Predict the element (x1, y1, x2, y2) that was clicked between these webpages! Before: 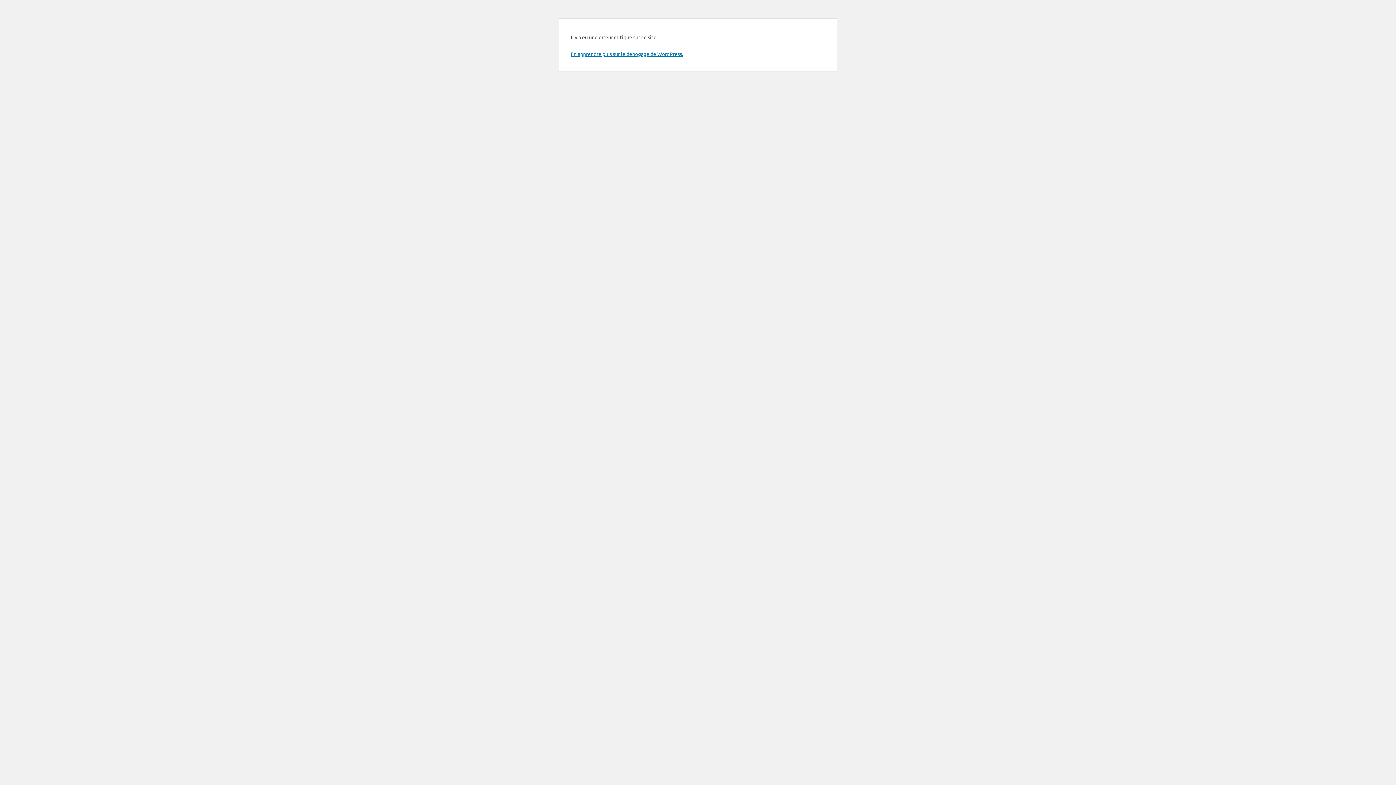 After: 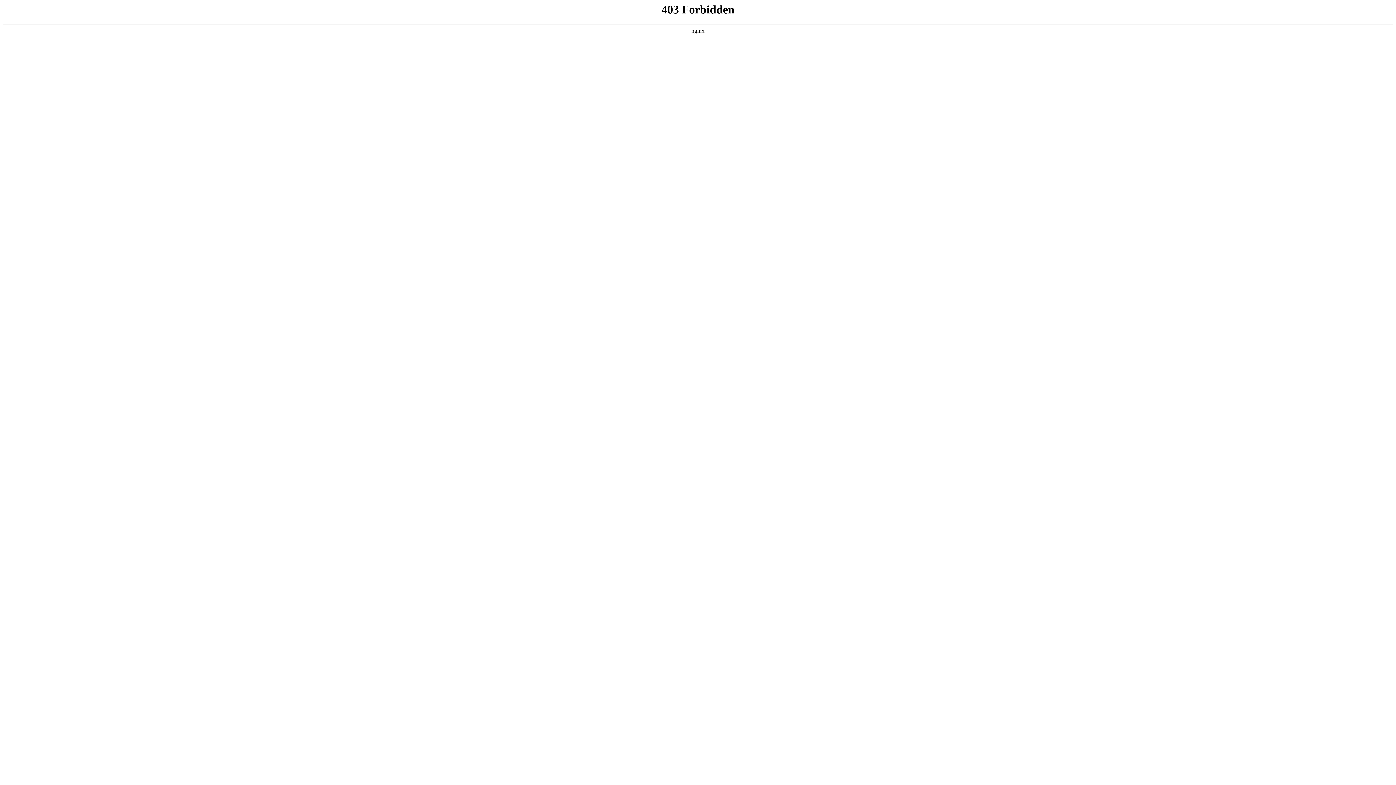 Action: bbox: (570, 50, 683, 57) label: En apprendre plus sur le débogage de WordPress.